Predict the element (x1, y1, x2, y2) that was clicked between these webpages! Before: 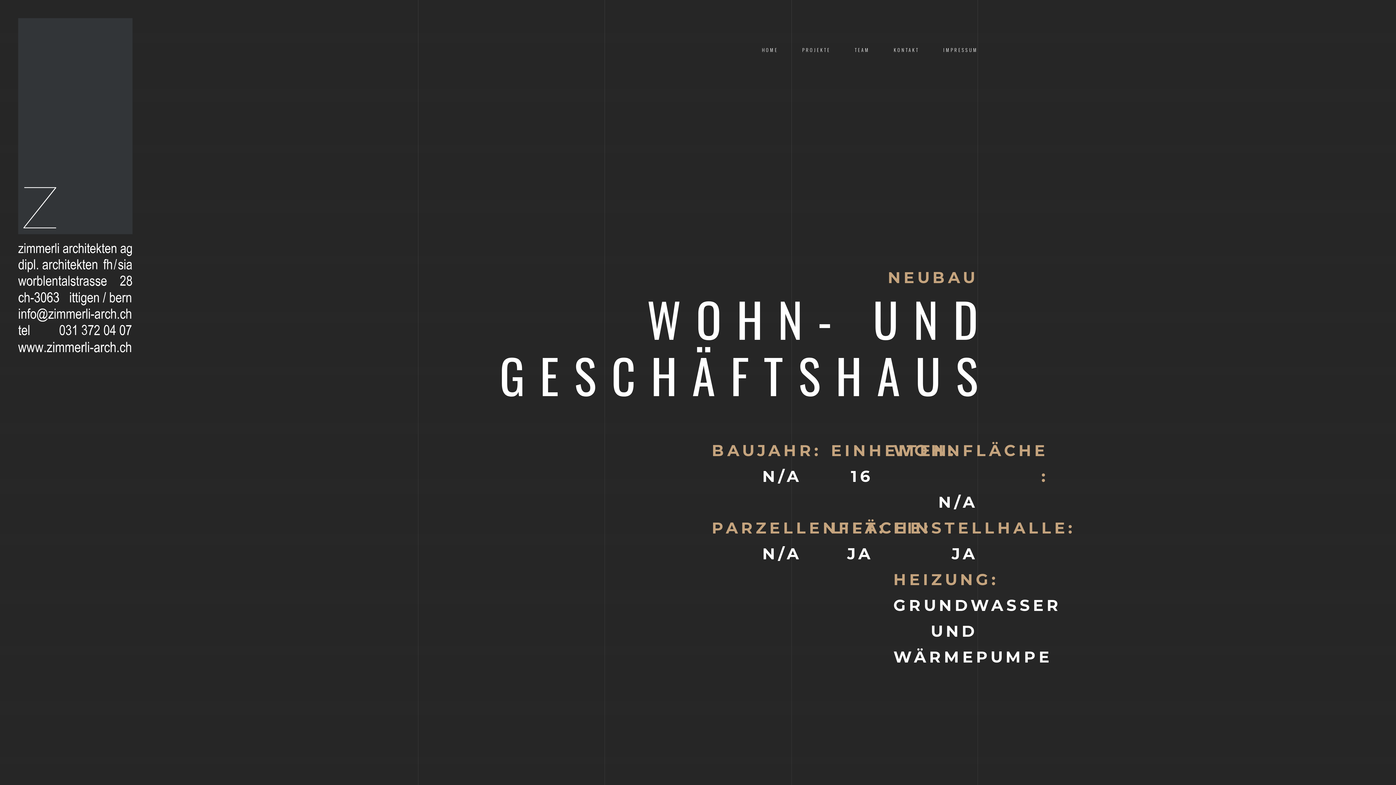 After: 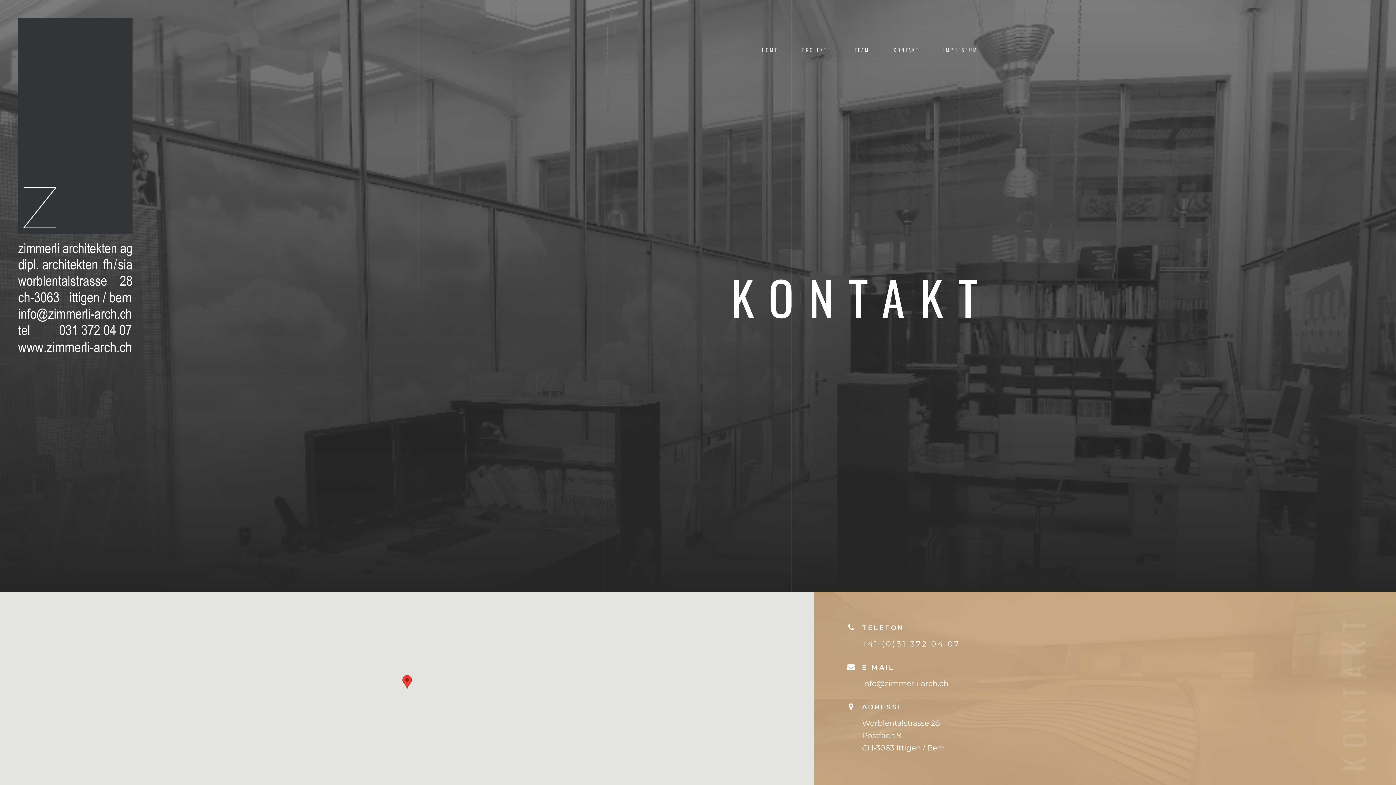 Action: label: KONTAKT bbox: (894, 46, 919, 53)